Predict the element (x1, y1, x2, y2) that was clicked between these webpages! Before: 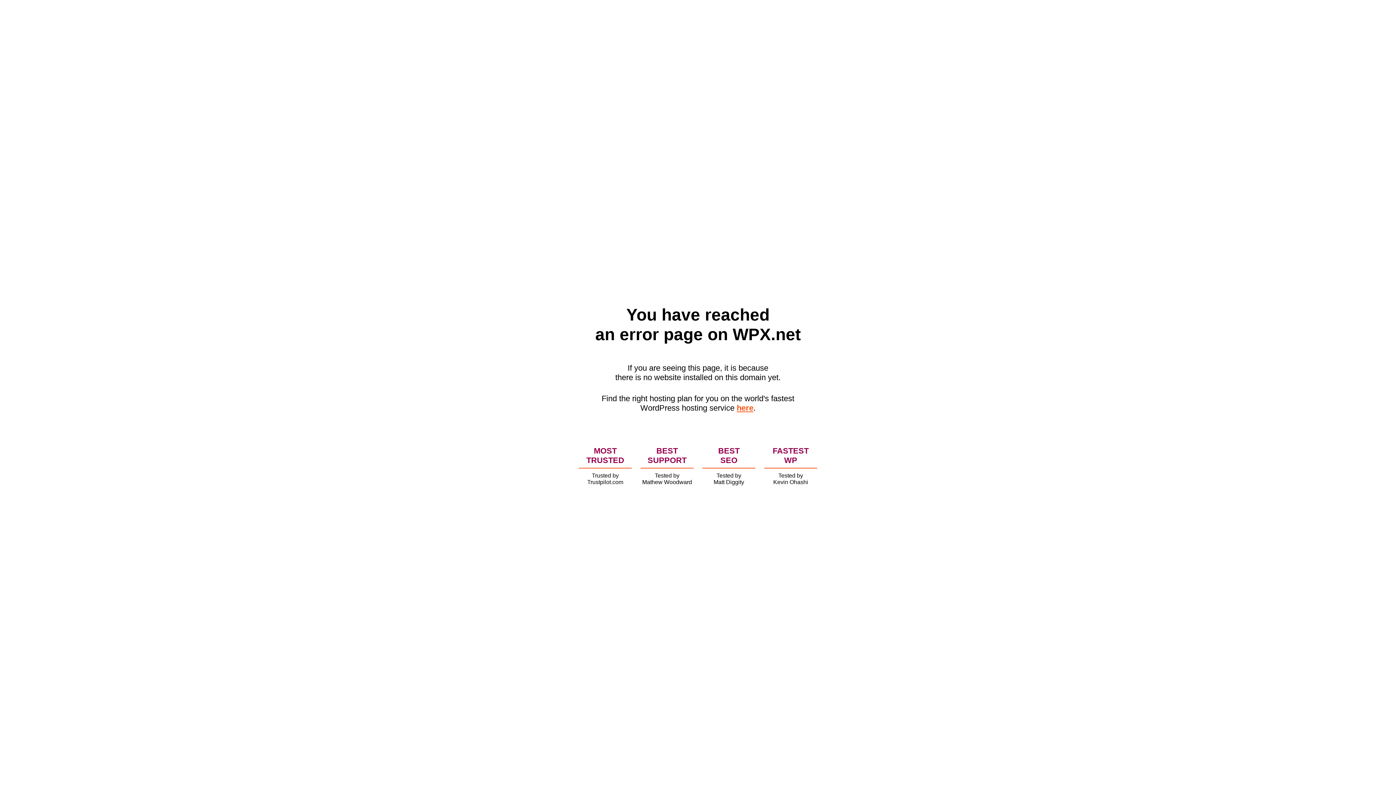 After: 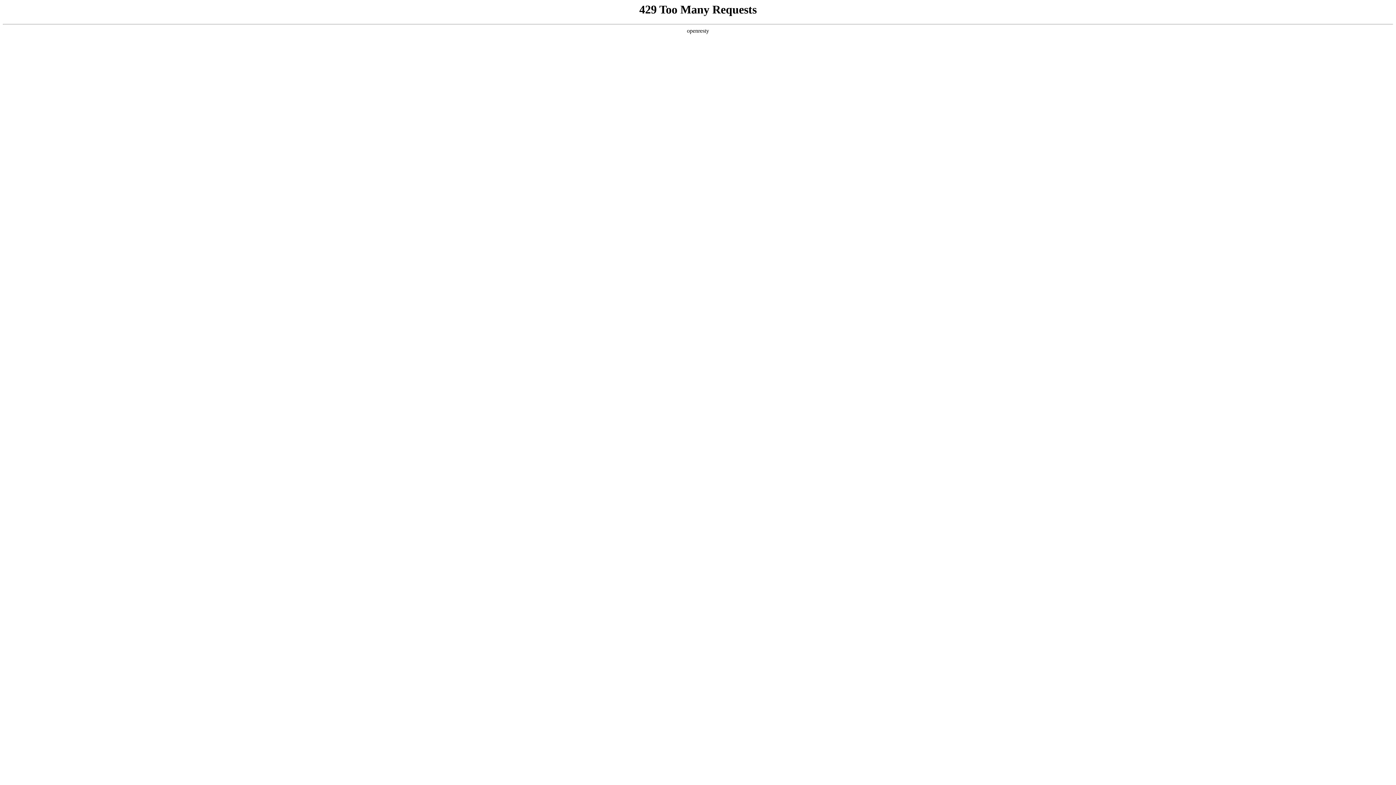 Action: bbox: (736, 403, 753, 412) label: here